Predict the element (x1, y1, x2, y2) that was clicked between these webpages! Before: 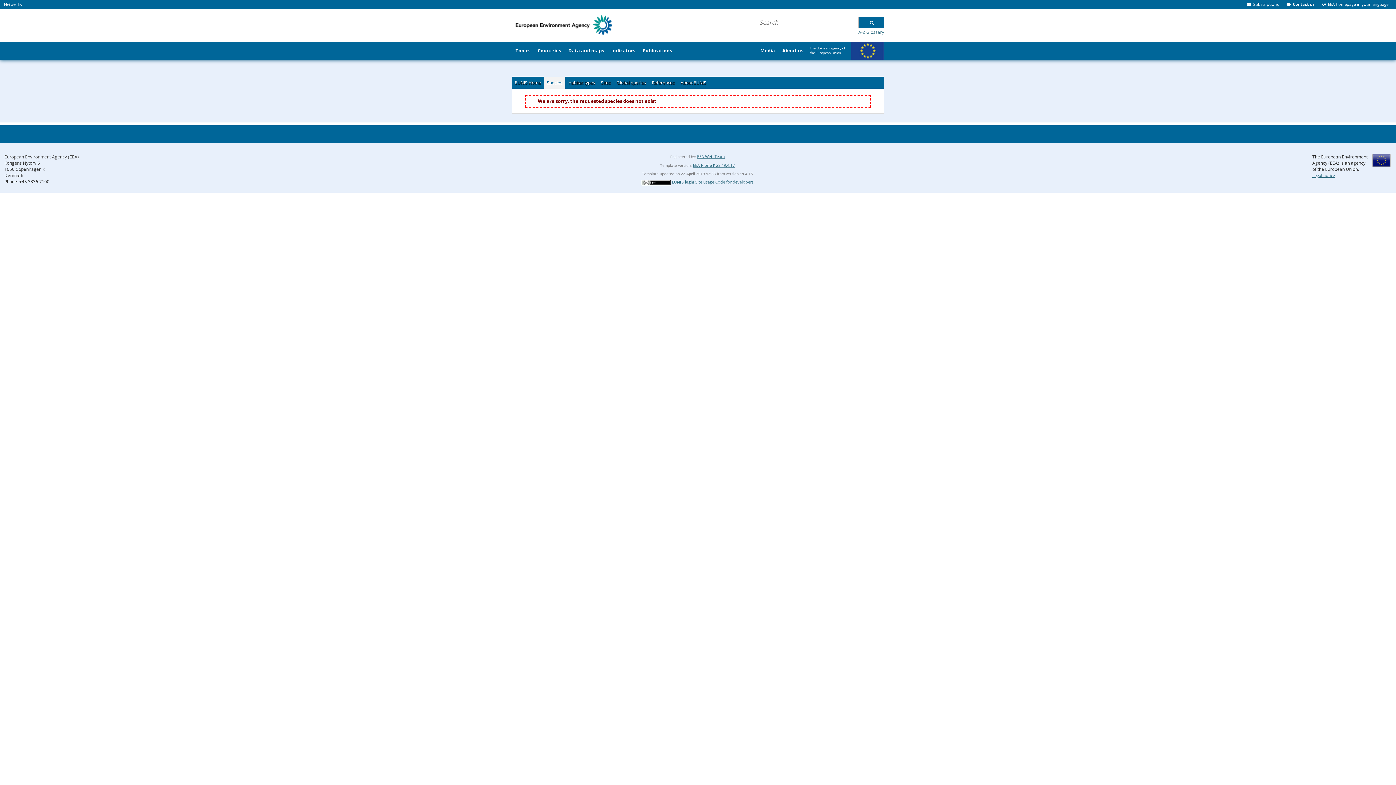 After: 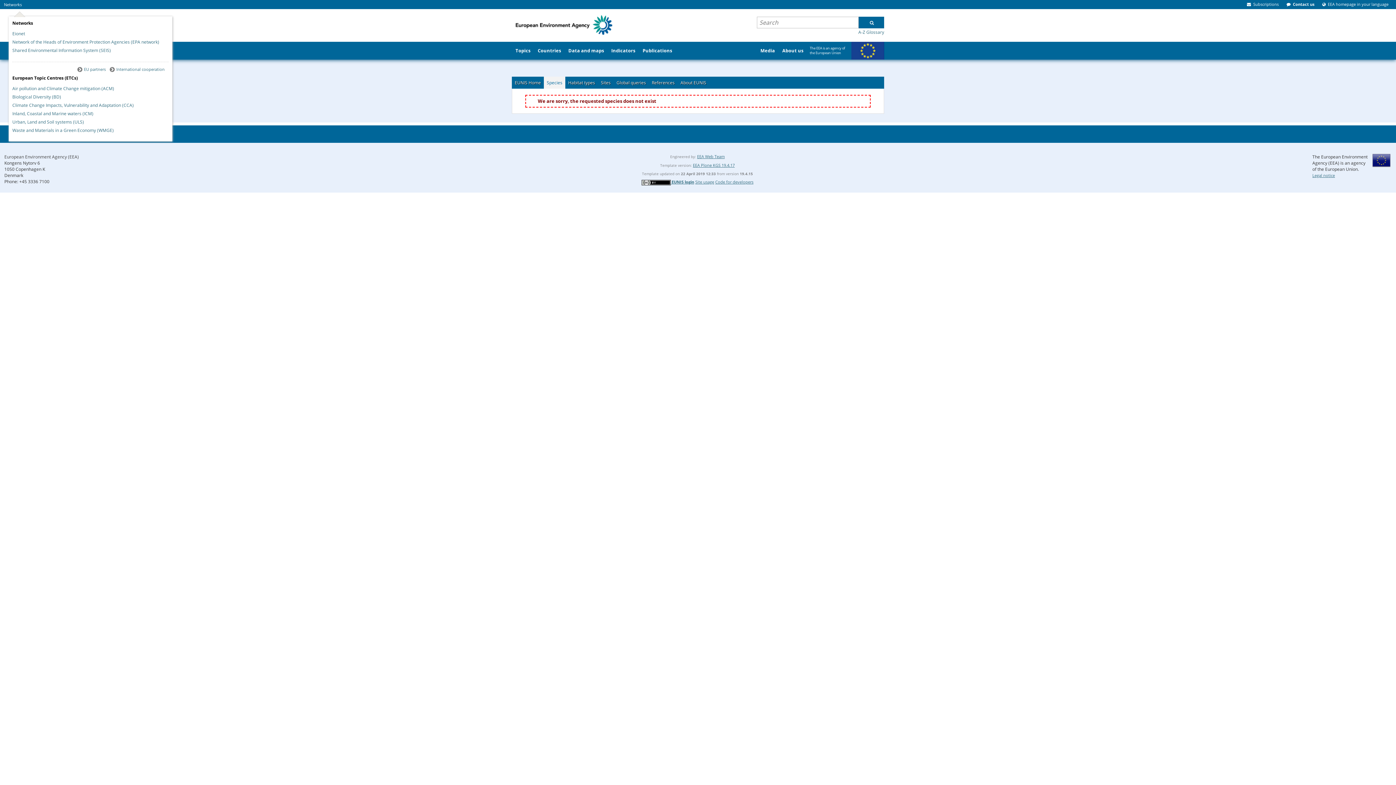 Action: label: Networks bbox: (4, 1, 21, 7)